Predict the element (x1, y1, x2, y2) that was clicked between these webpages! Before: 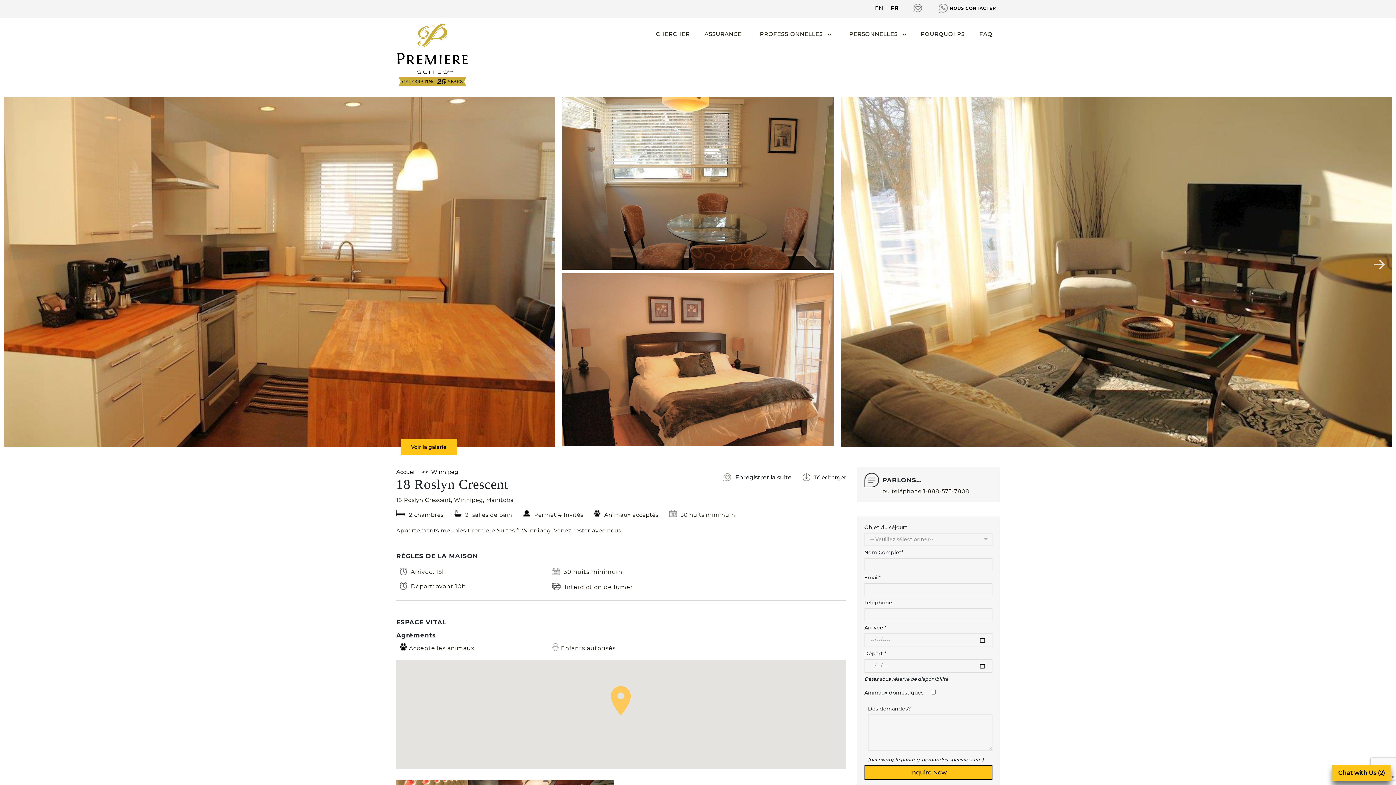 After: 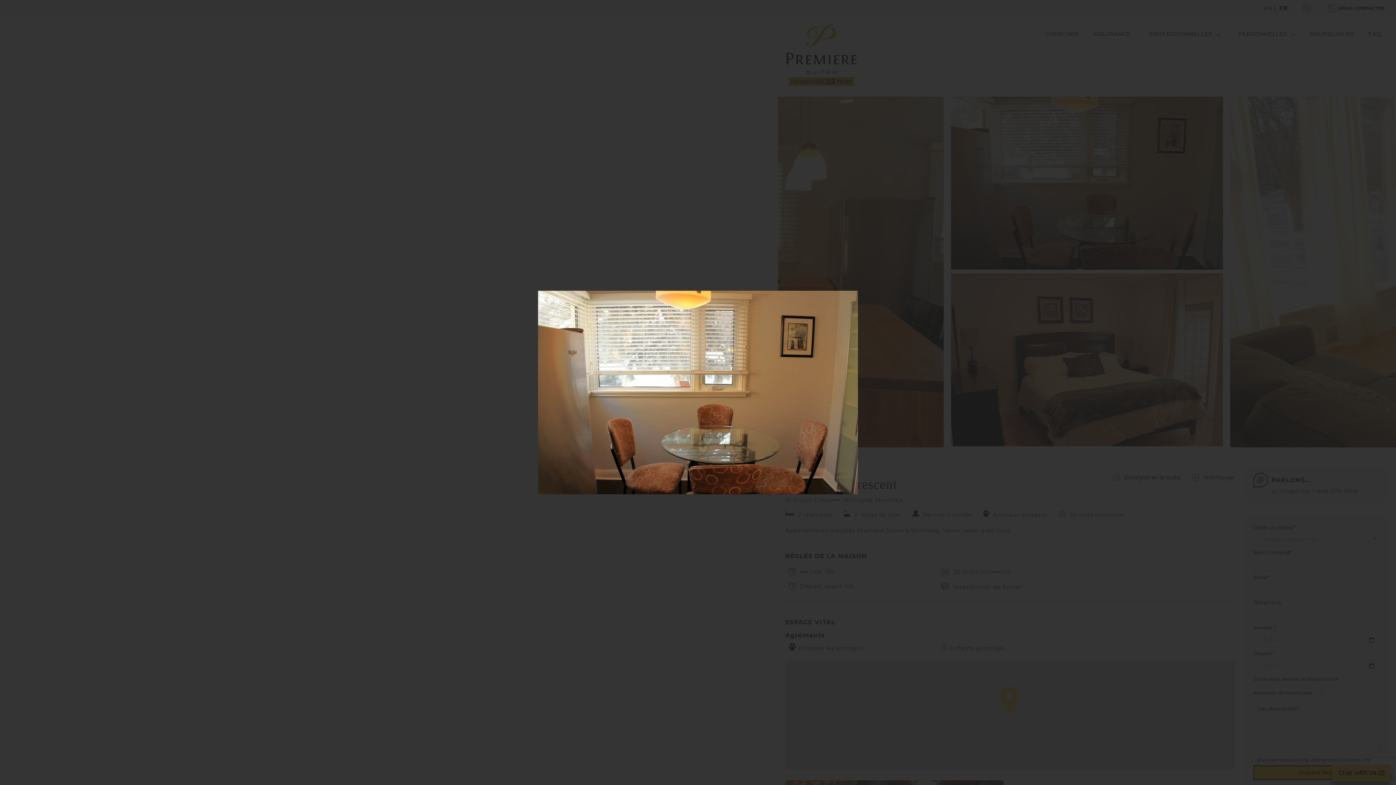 Action: bbox: (562, 96, 834, 269)